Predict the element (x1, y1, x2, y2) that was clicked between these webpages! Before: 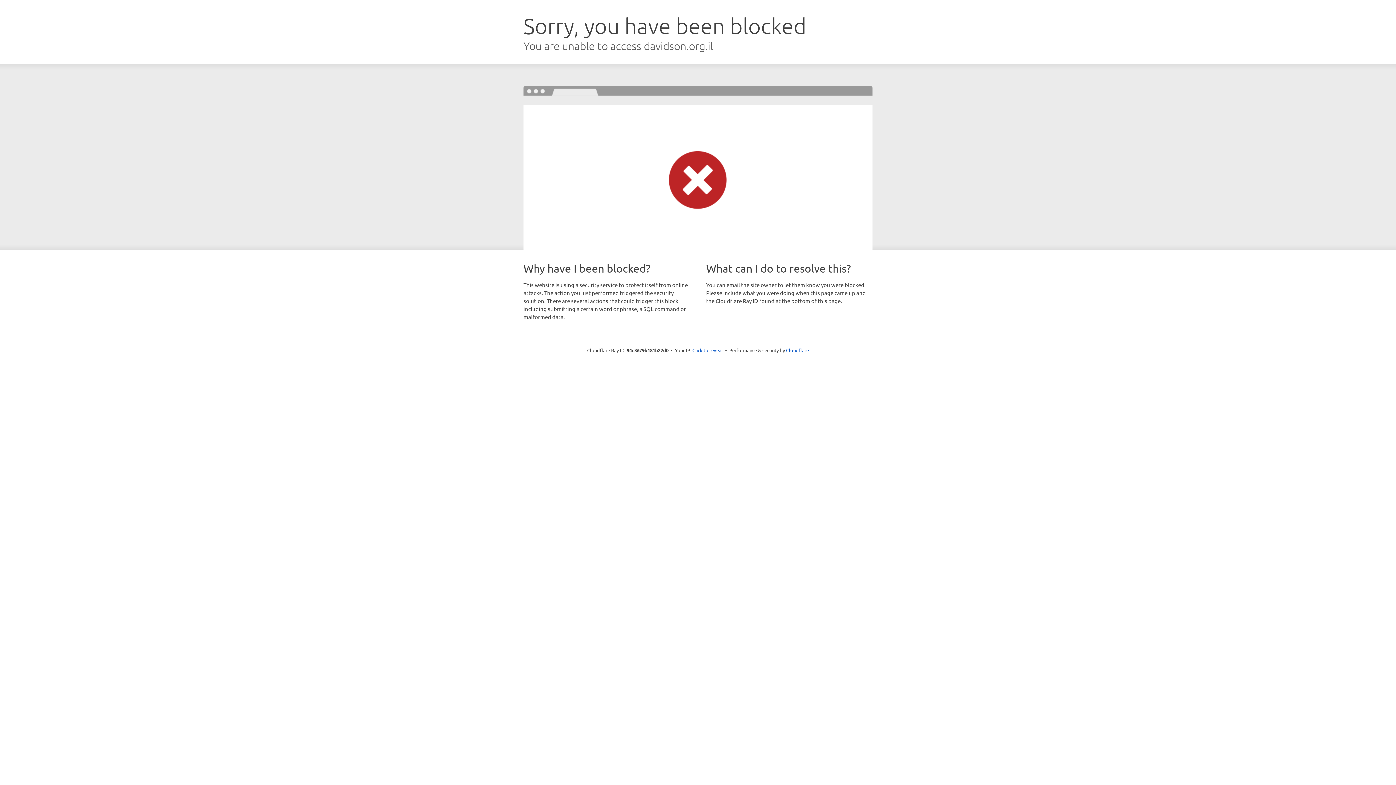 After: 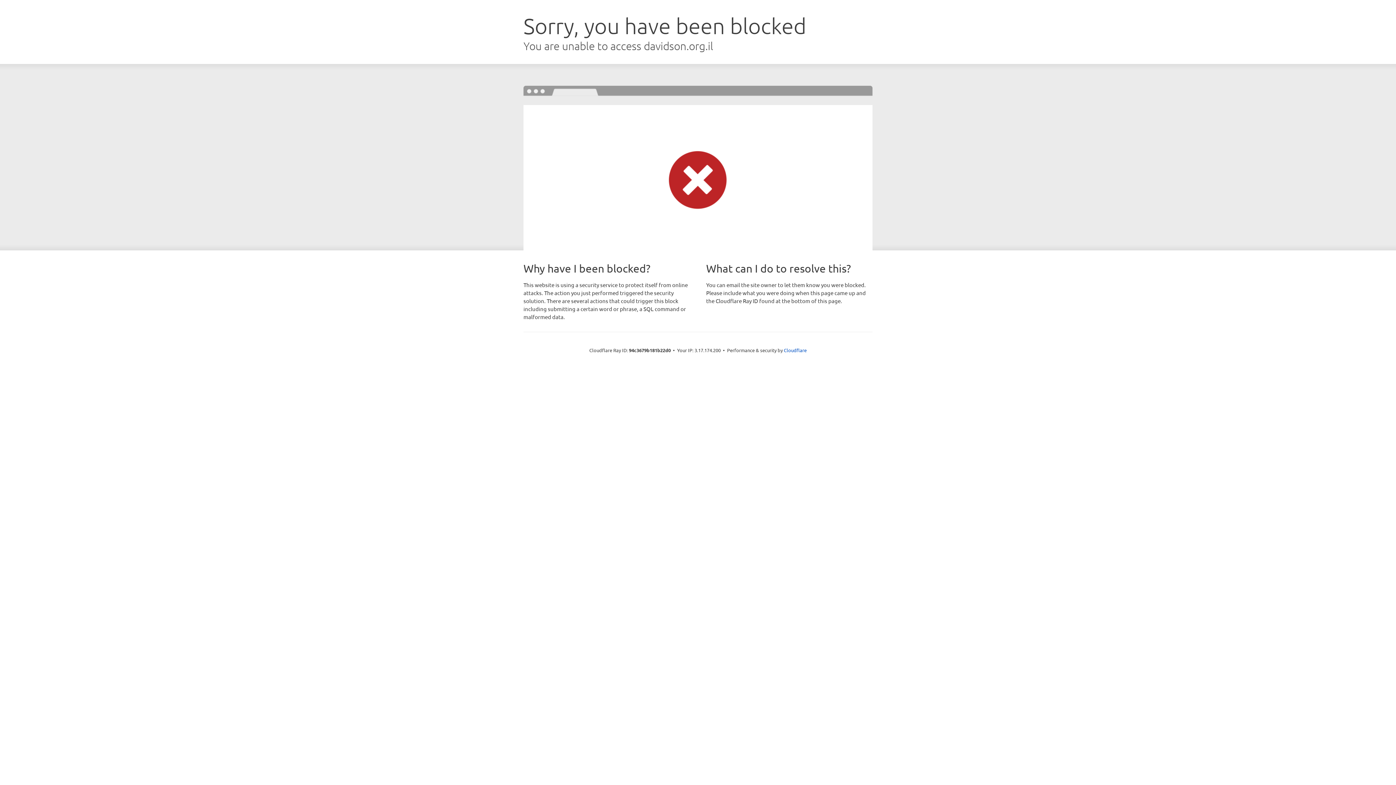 Action: label: Click to reveal bbox: (692, 346, 723, 353)